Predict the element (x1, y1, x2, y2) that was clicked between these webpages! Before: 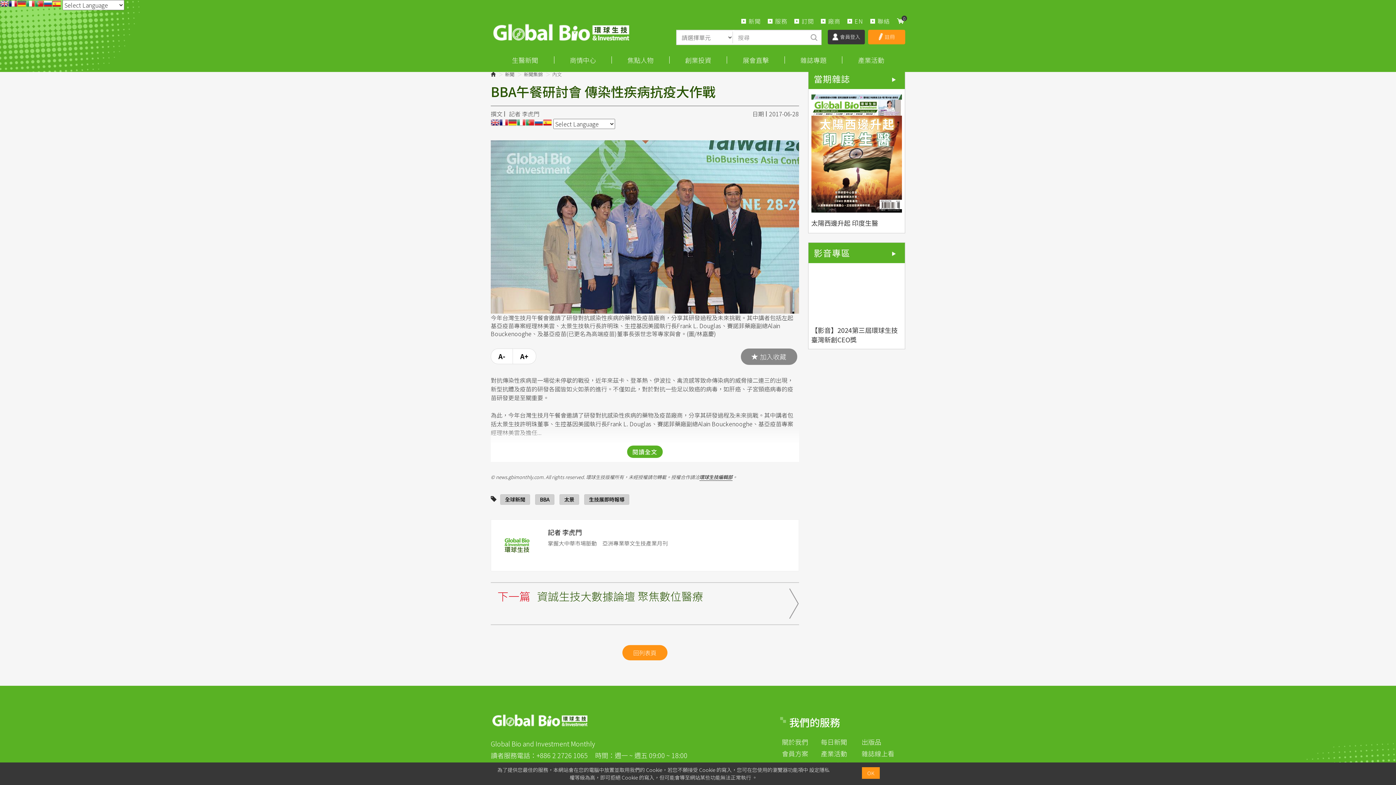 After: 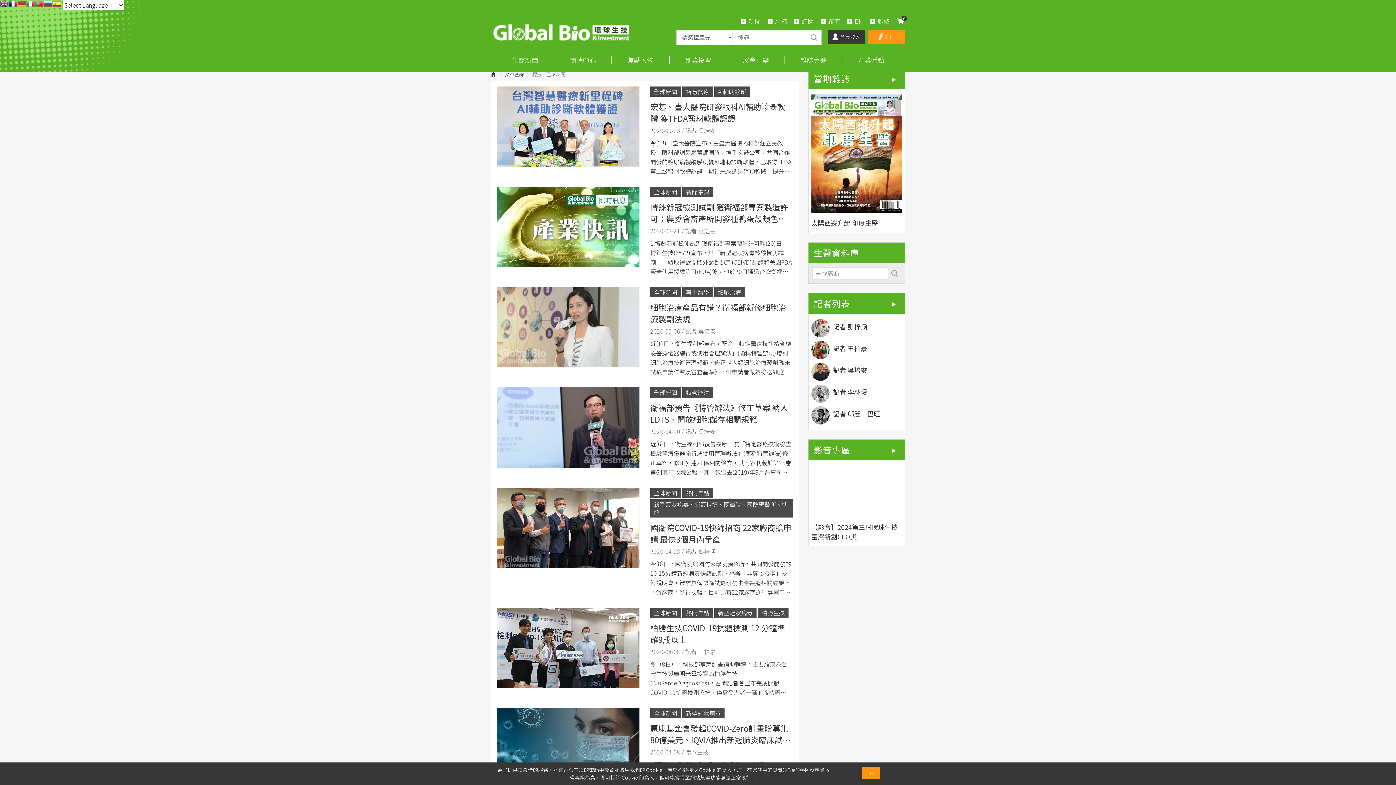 Action: bbox: (500, 494, 530, 504) label: 全球新聞